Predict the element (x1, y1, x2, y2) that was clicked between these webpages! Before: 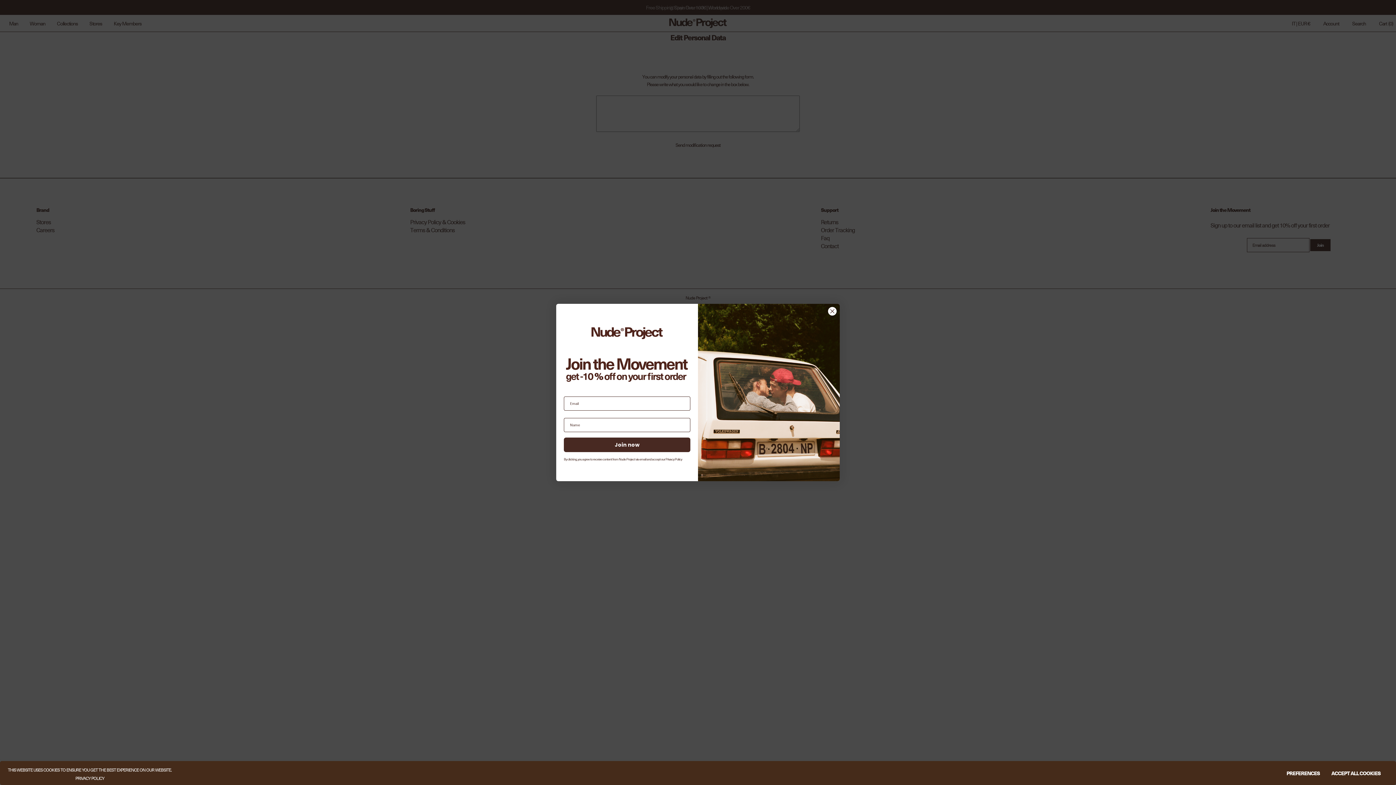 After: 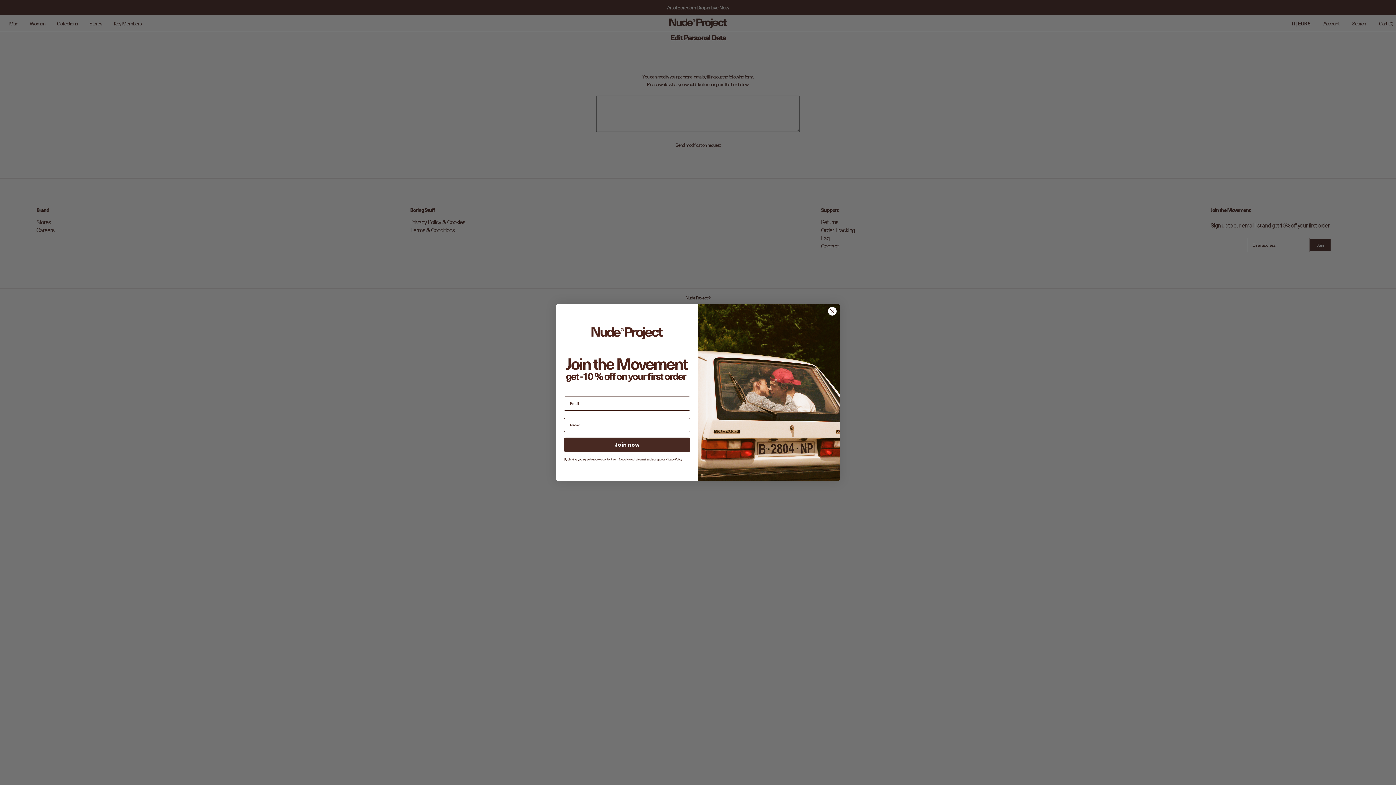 Action: bbox: (1325, 767, 1386, 780) label: ACCEPT ALL COOKIES